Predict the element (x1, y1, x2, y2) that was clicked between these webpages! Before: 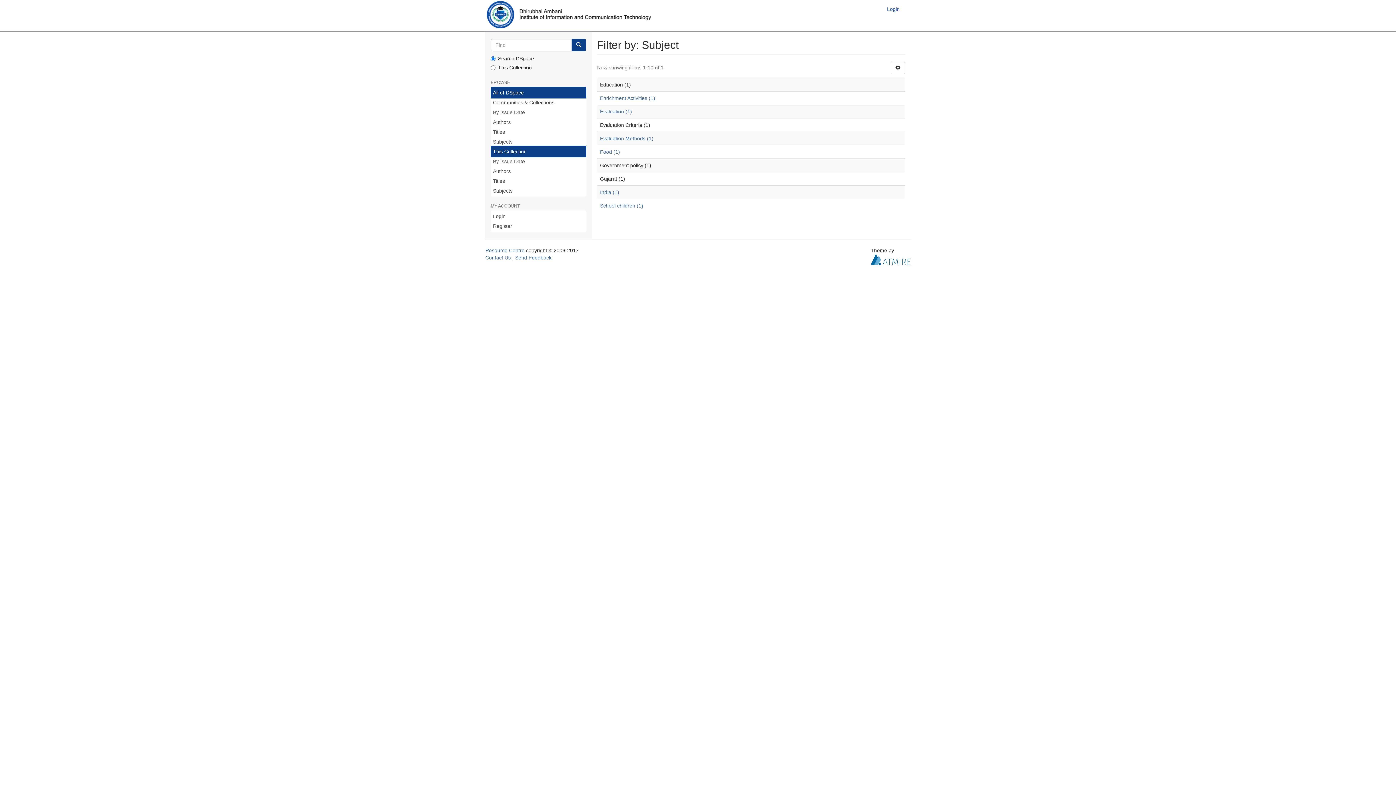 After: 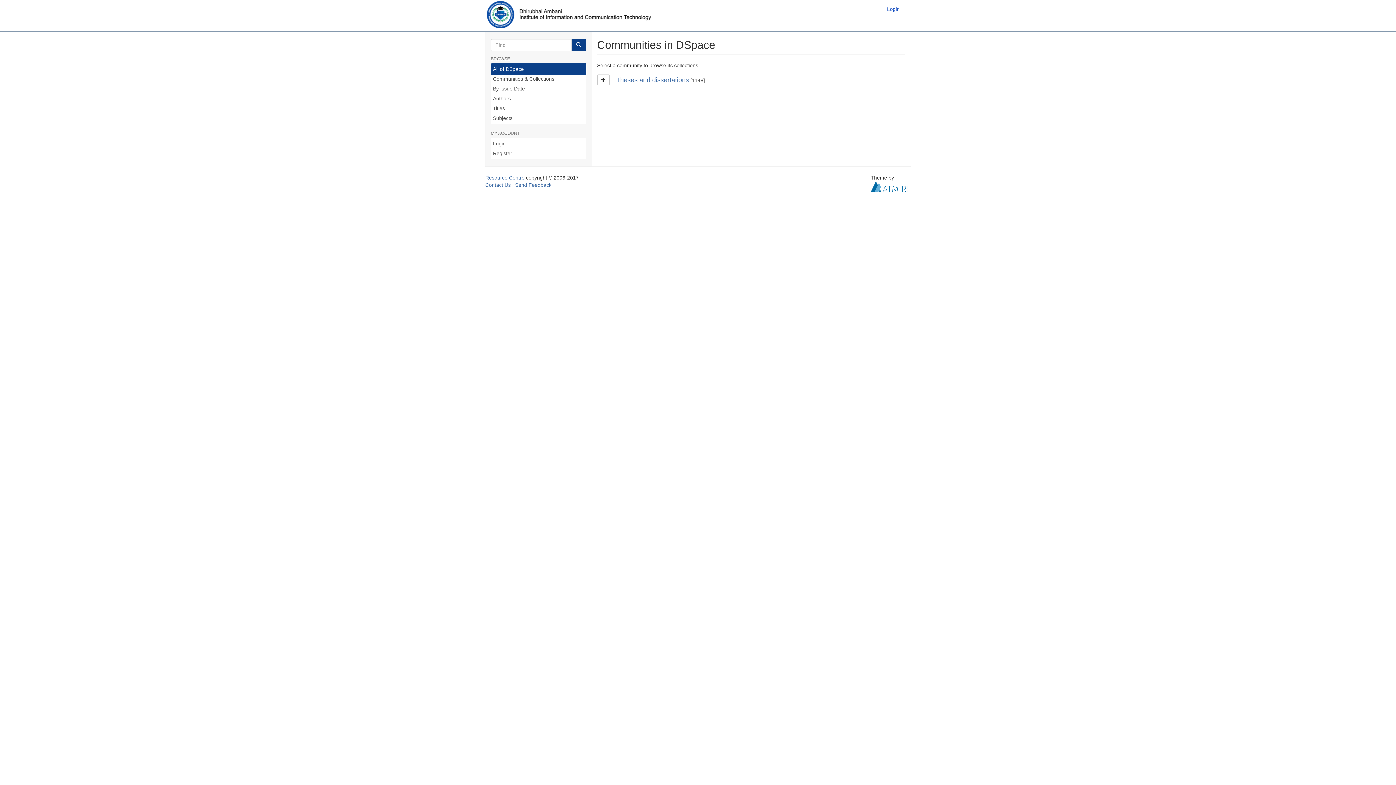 Action: label: Communities & Collections bbox: (490, 96, 586, 108)